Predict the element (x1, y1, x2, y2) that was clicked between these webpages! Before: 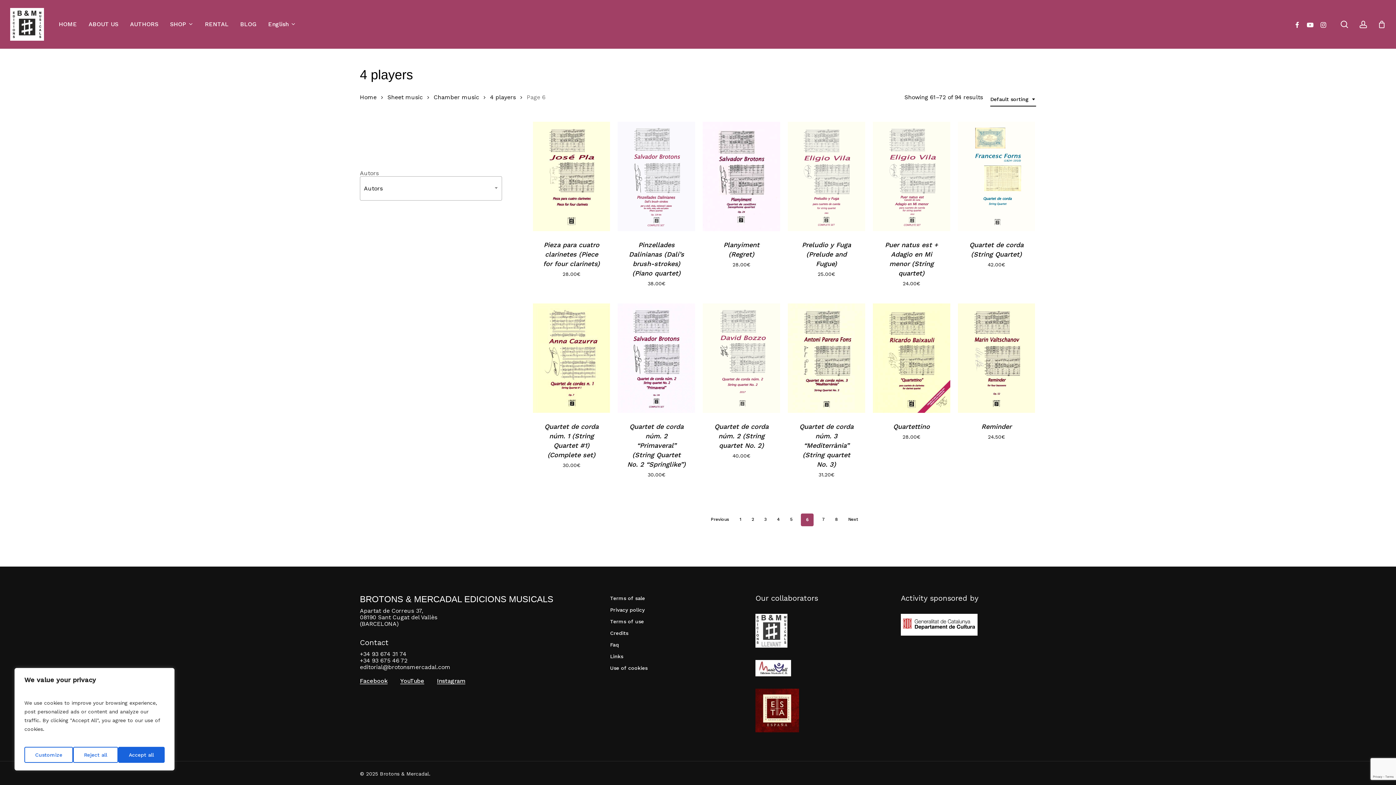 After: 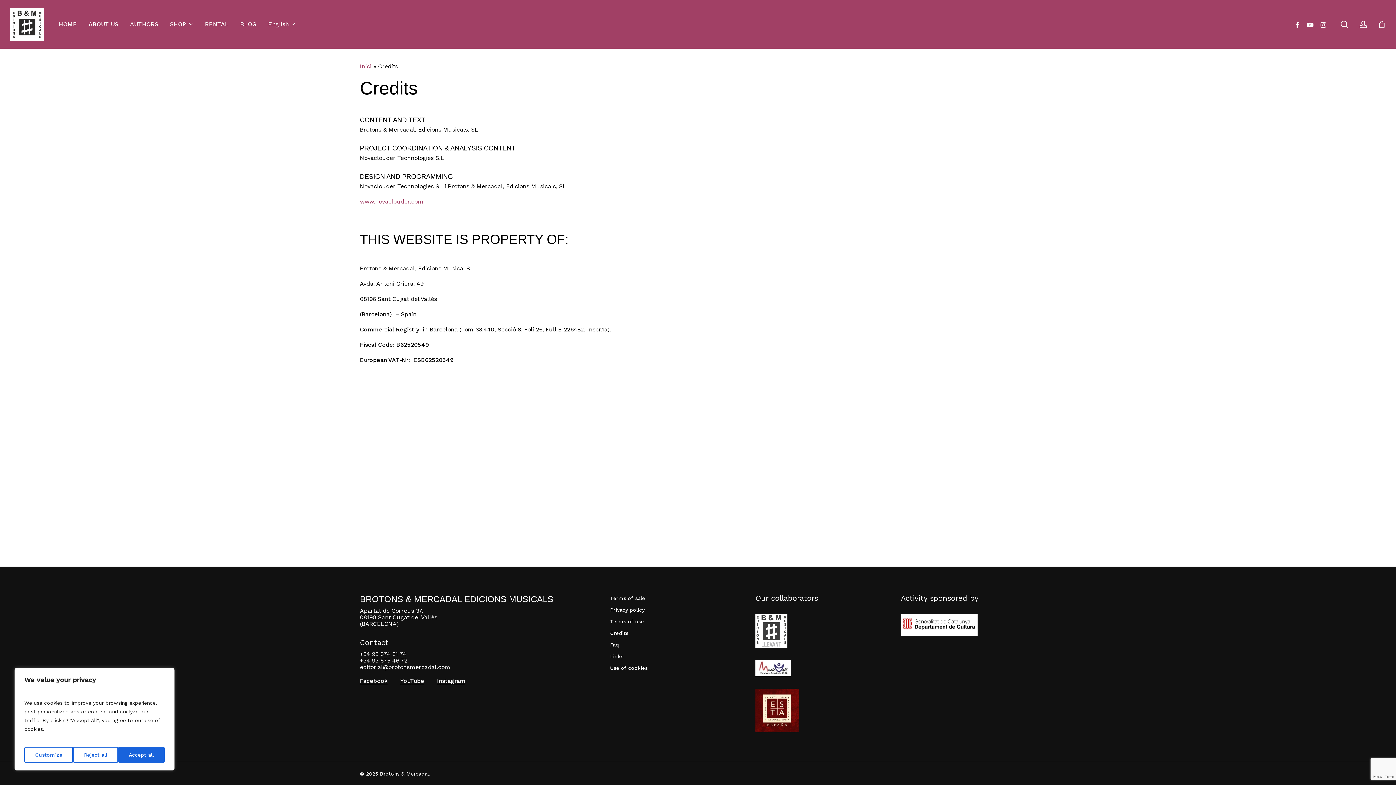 Action: bbox: (610, 630, 628, 636) label: Credits